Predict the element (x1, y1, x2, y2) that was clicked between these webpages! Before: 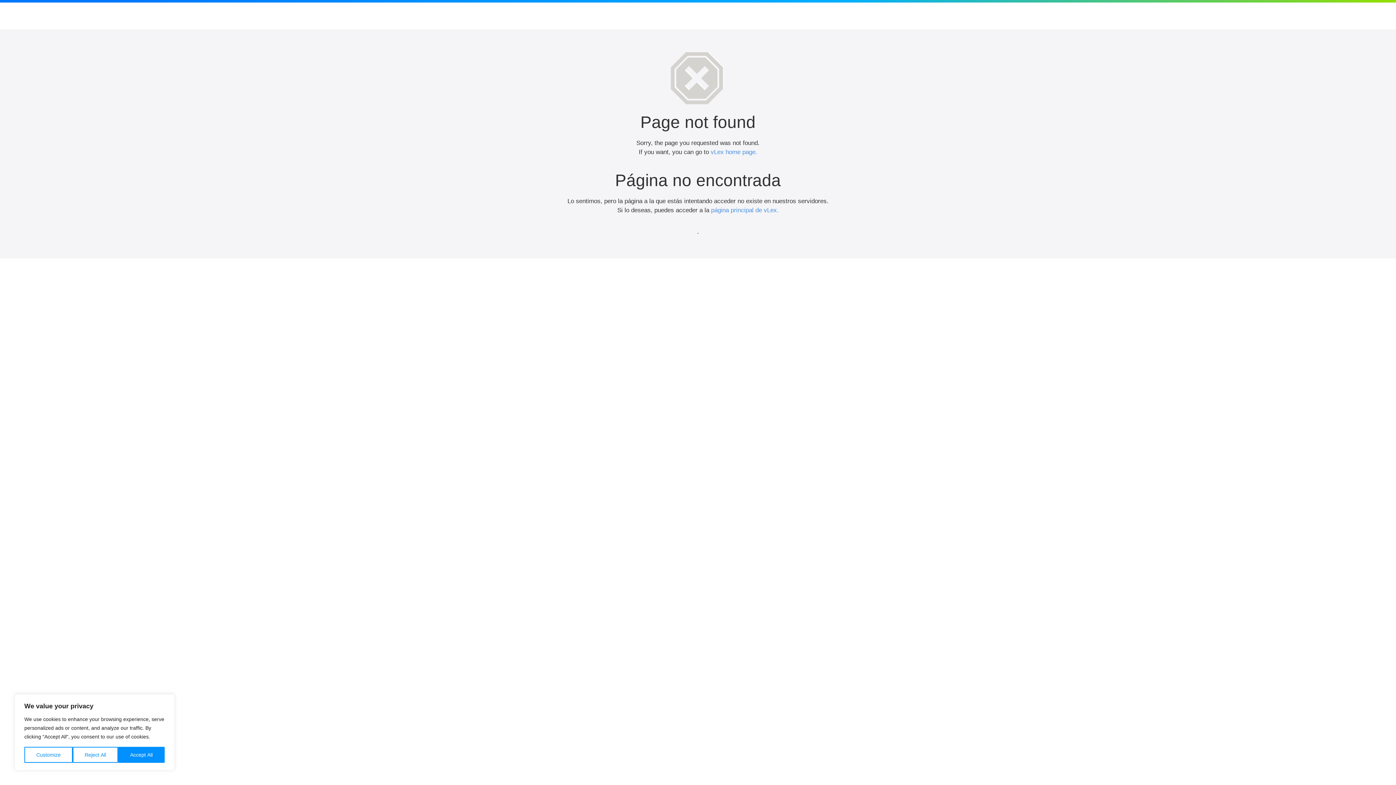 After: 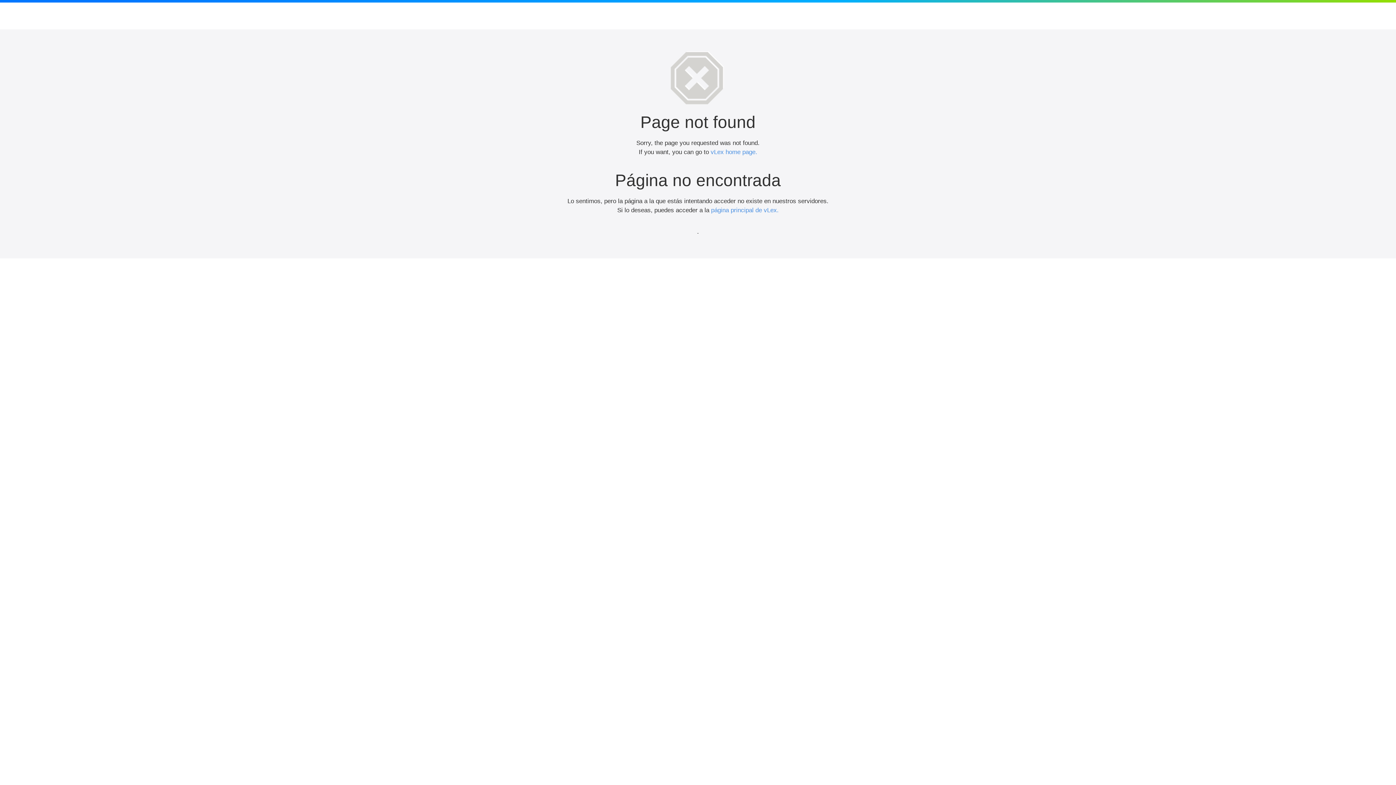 Action: bbox: (118, 747, 164, 763) label: Accept All